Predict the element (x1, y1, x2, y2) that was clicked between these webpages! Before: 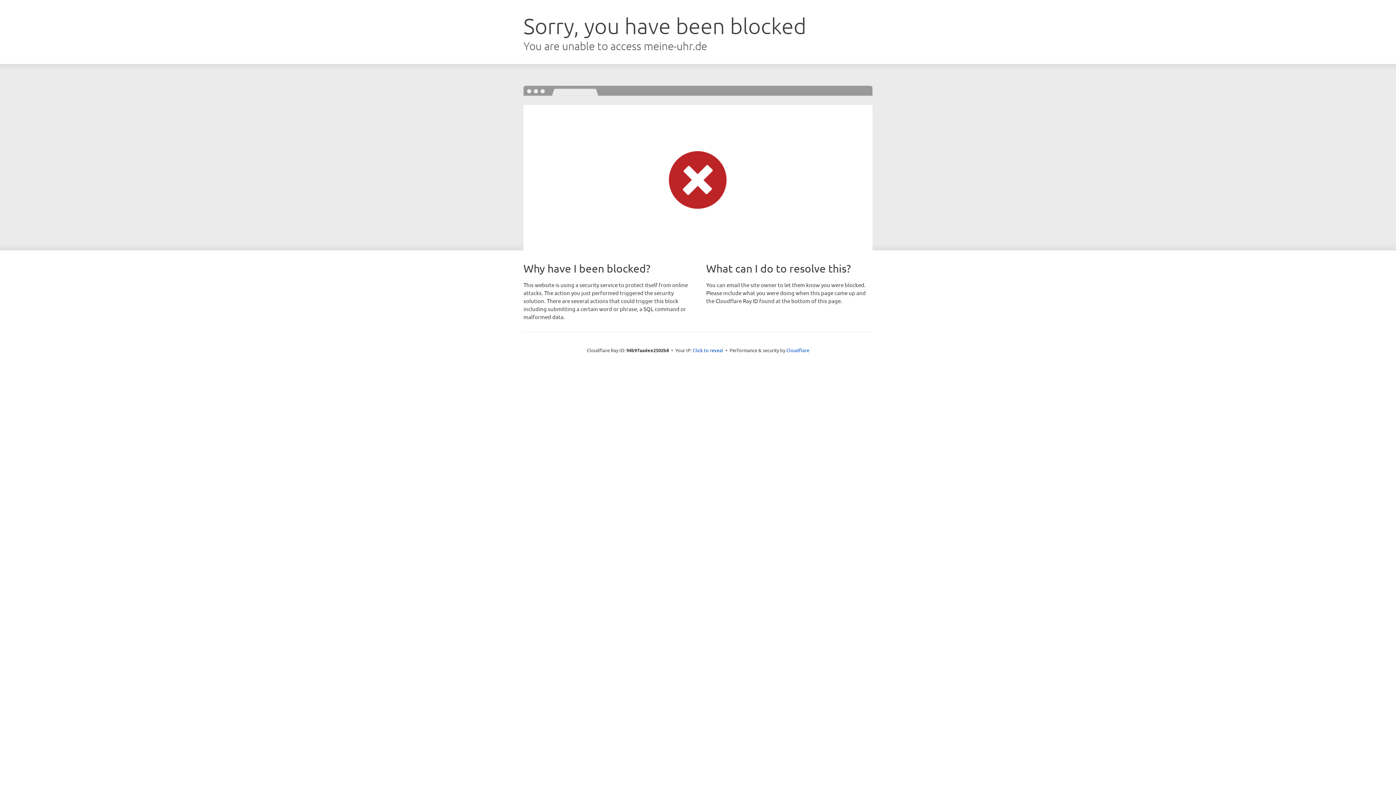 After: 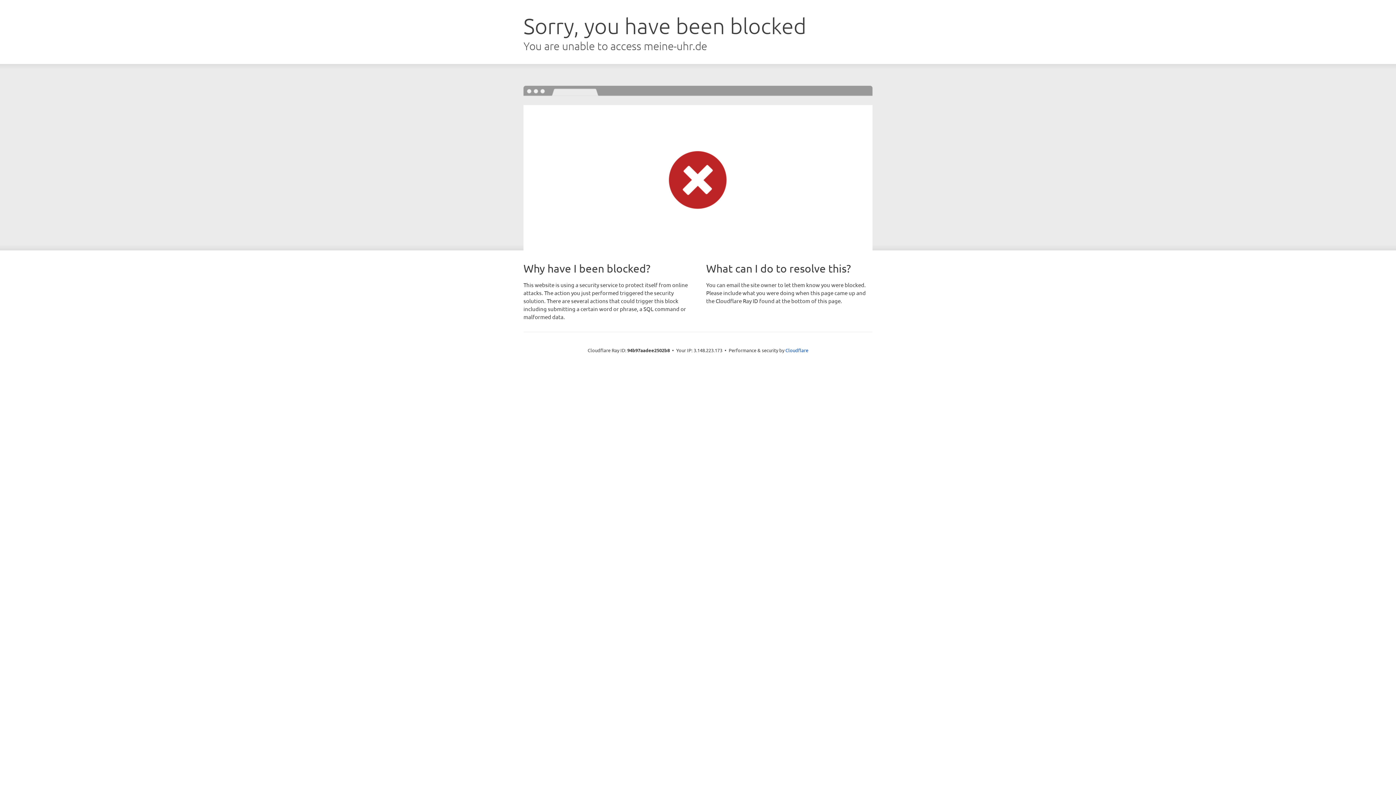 Action: bbox: (692, 346, 723, 353) label: Click to reveal